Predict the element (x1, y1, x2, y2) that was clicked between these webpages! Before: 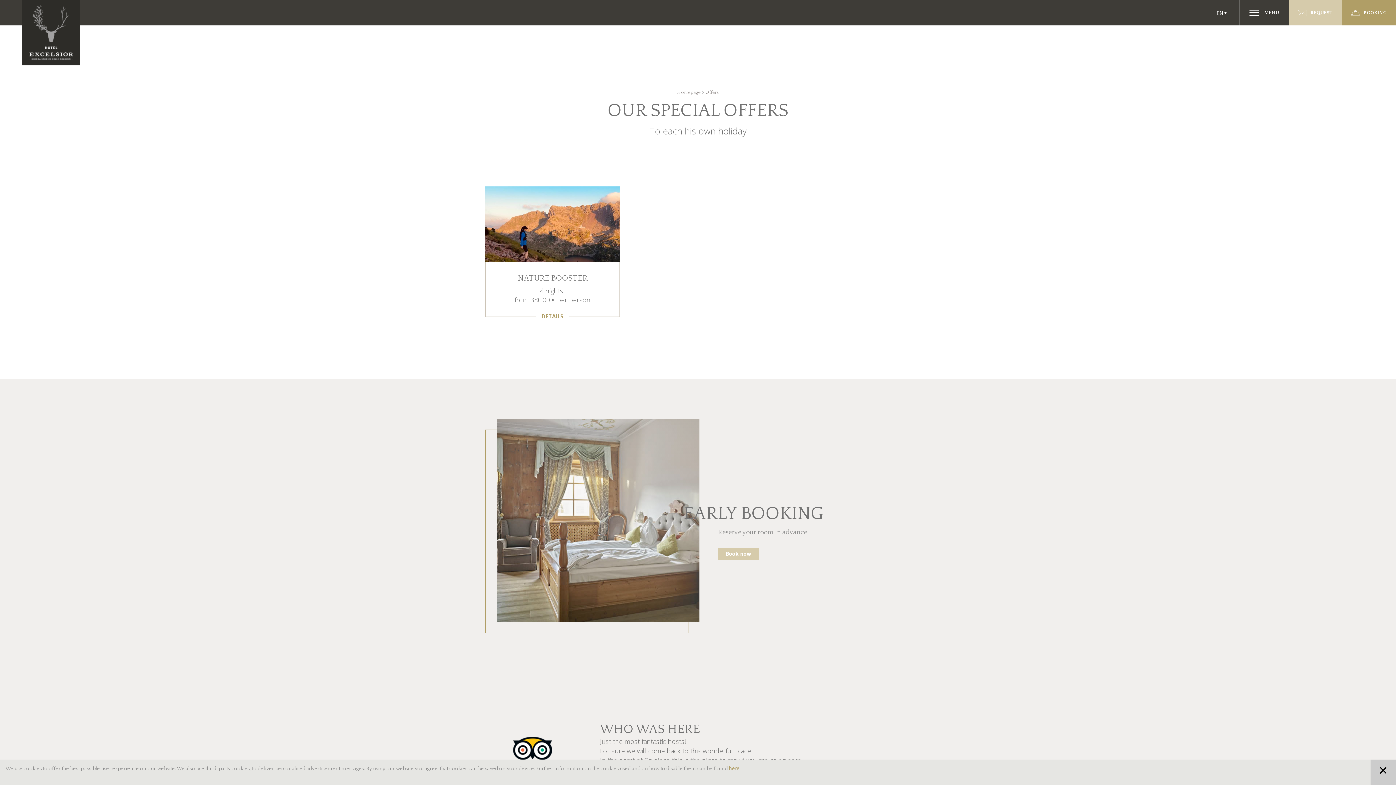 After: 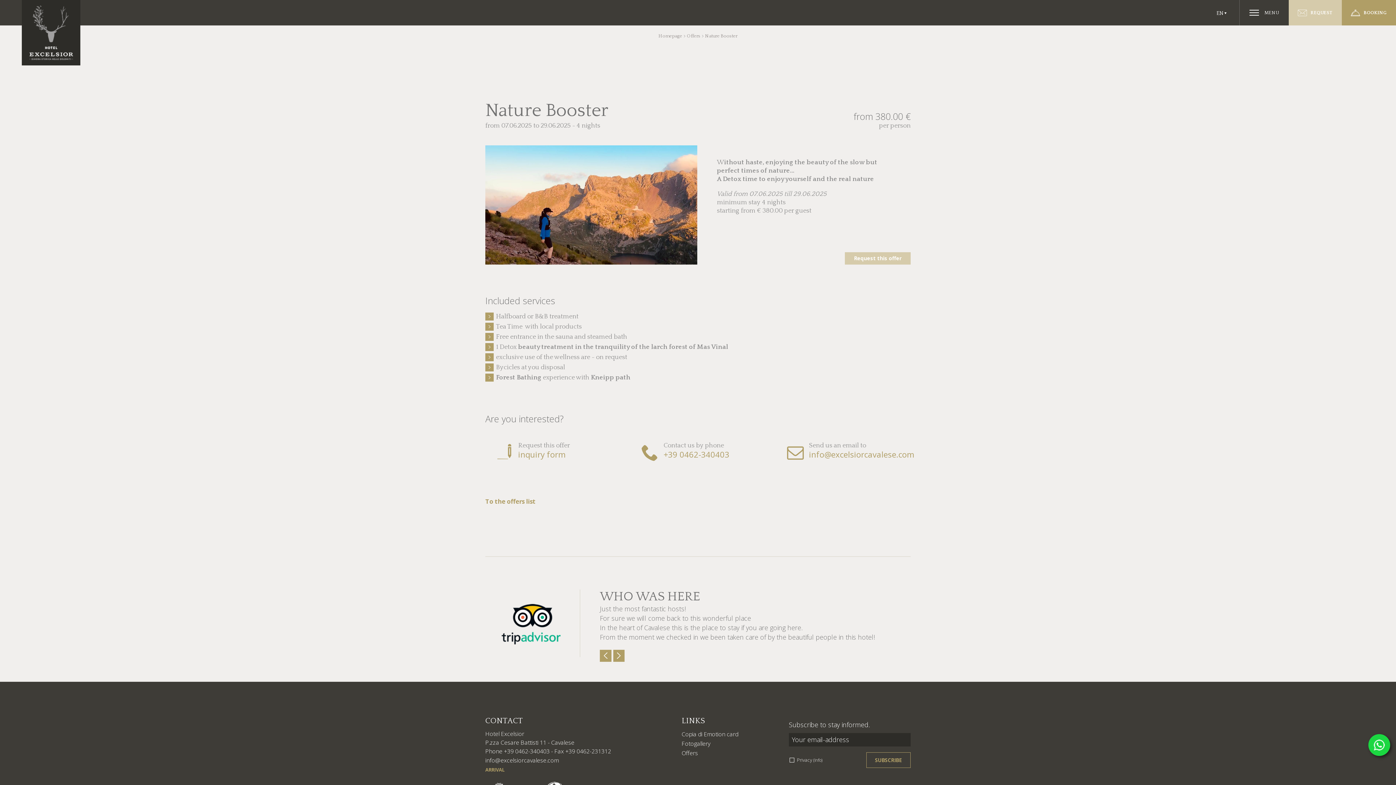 Action: bbox: (485, 186, 620, 262)